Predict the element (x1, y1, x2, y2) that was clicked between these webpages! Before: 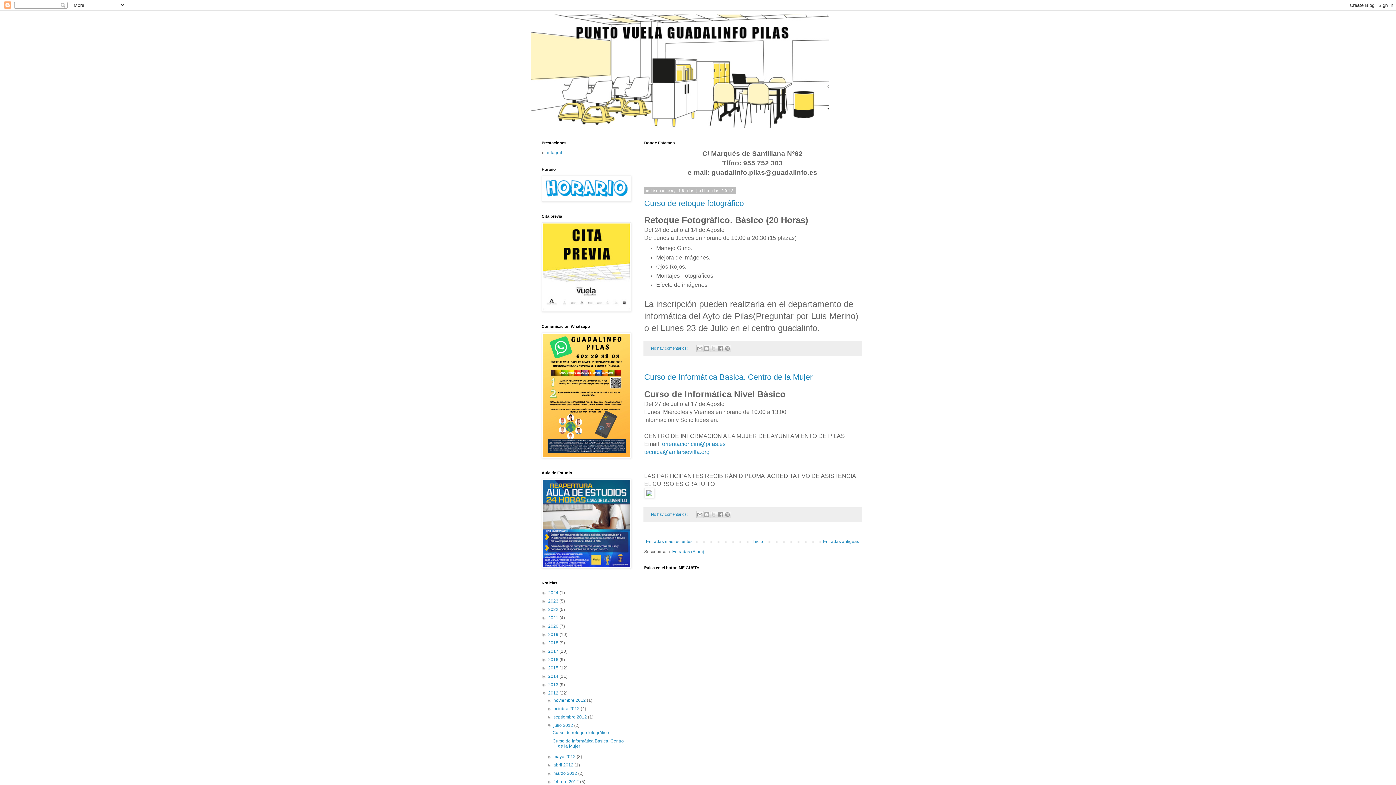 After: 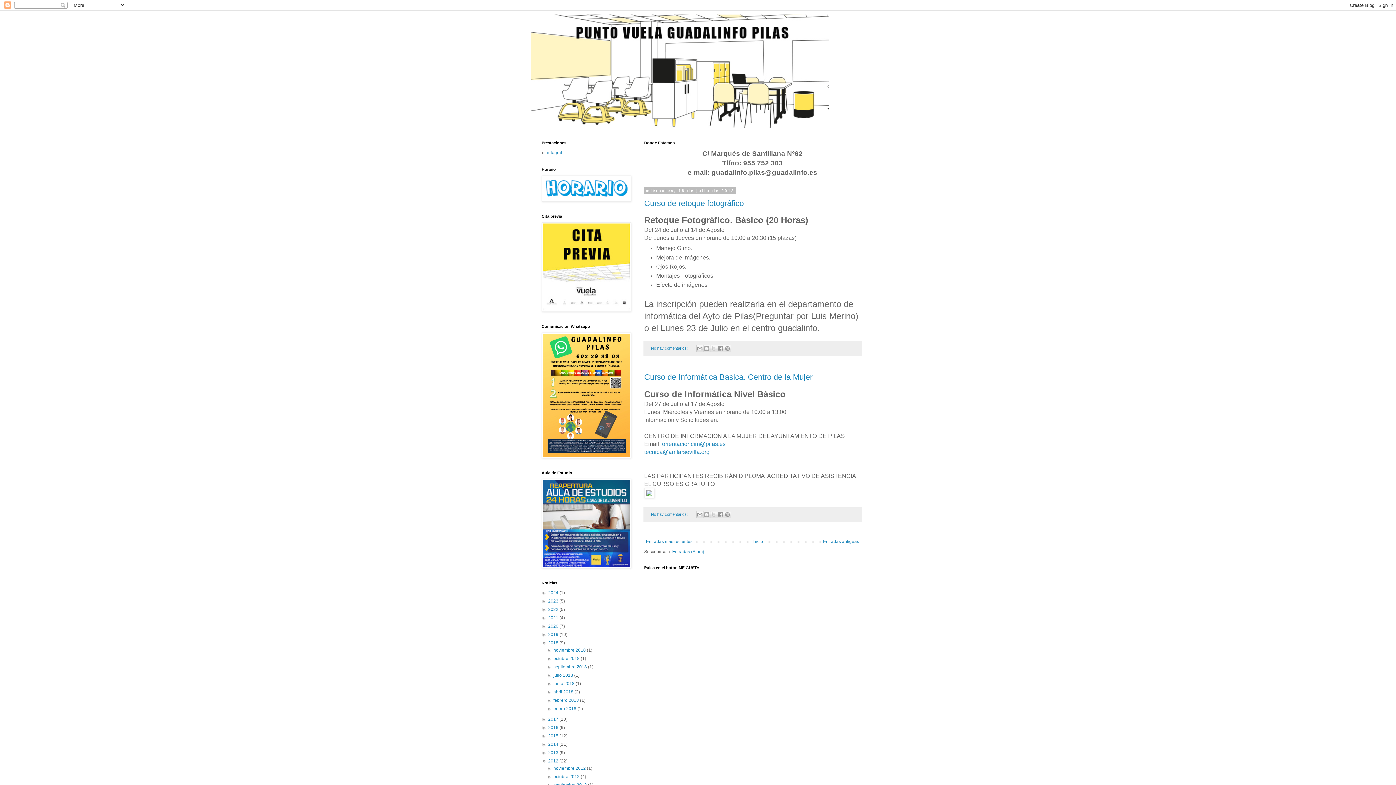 Action: bbox: (541, 640, 548, 645) label: ►  